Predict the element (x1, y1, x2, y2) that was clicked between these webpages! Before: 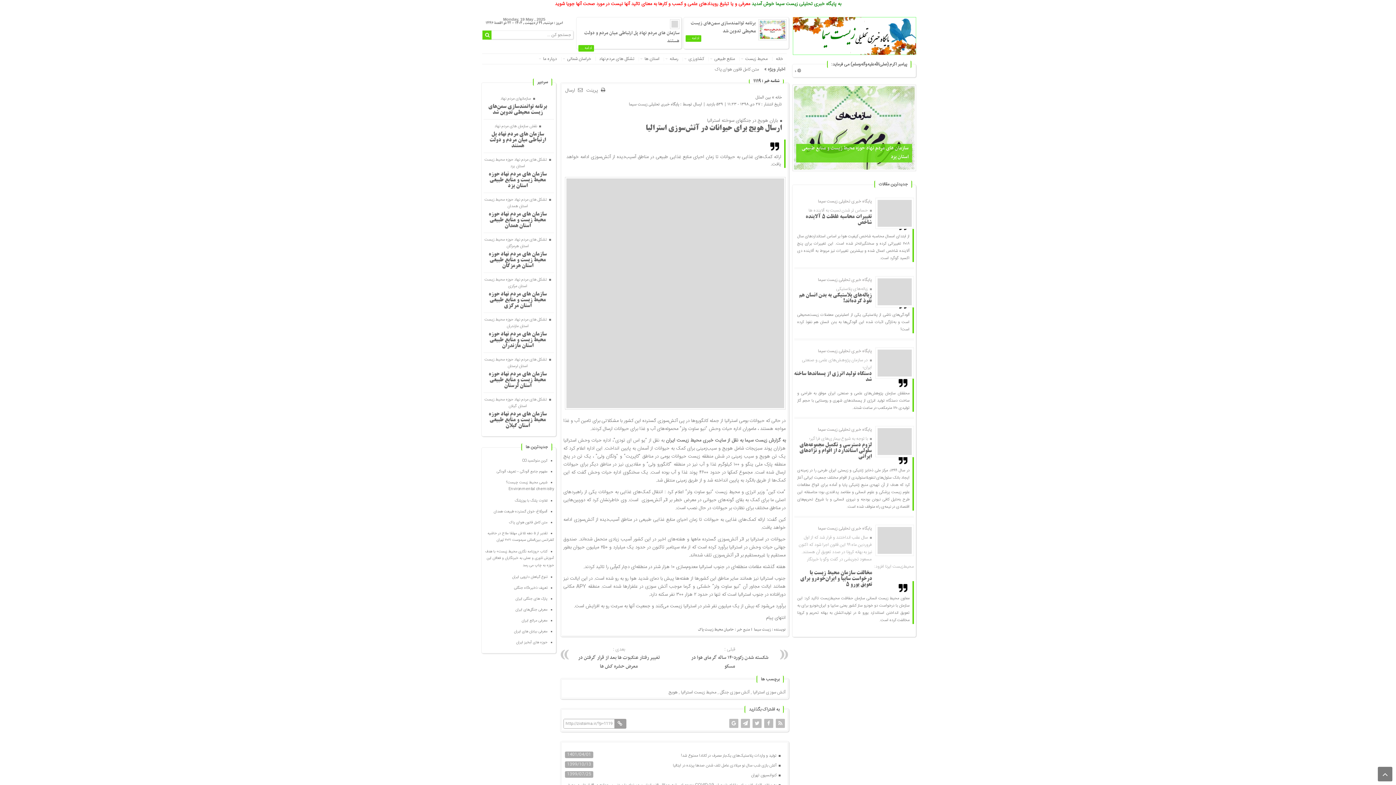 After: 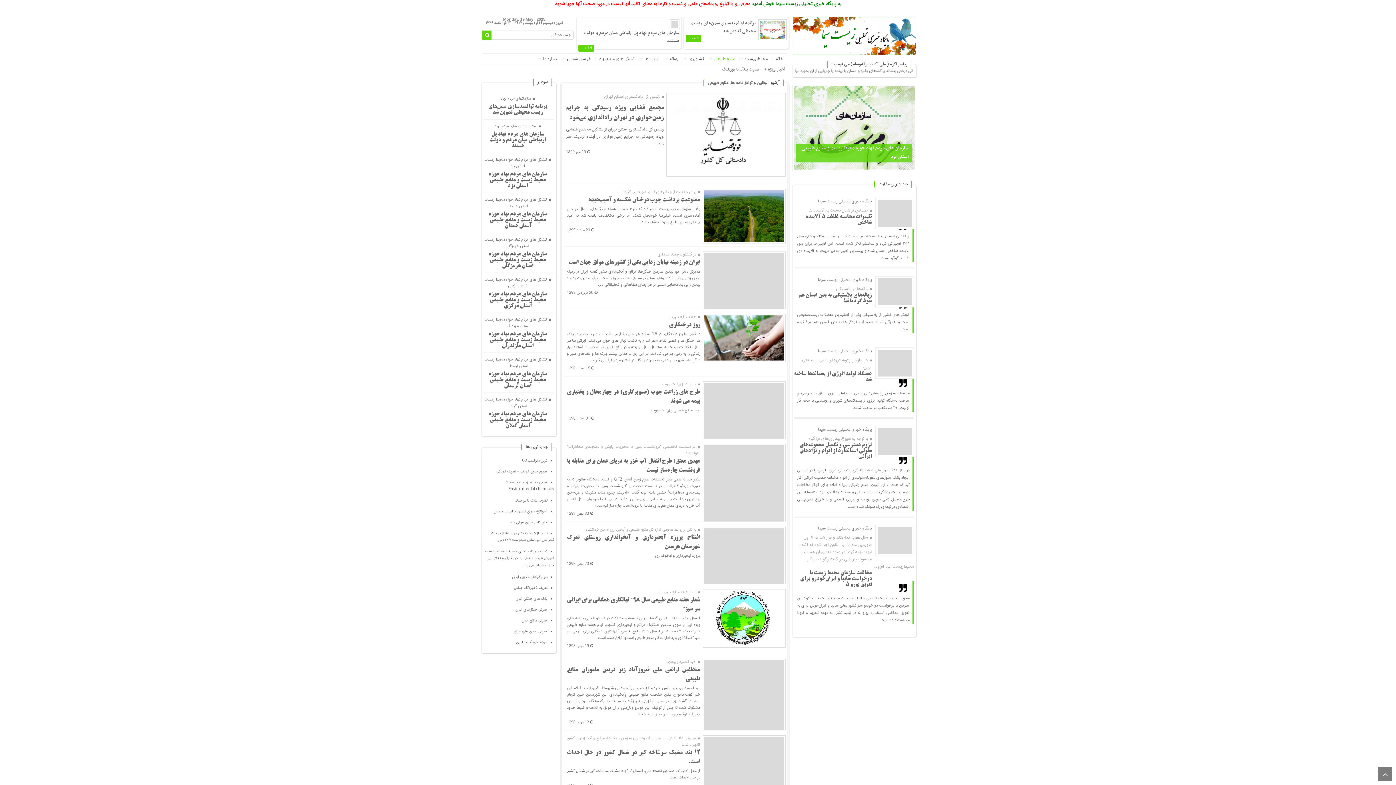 Action: label: منابع طبیعی bbox: (712, 53, 737, 64)